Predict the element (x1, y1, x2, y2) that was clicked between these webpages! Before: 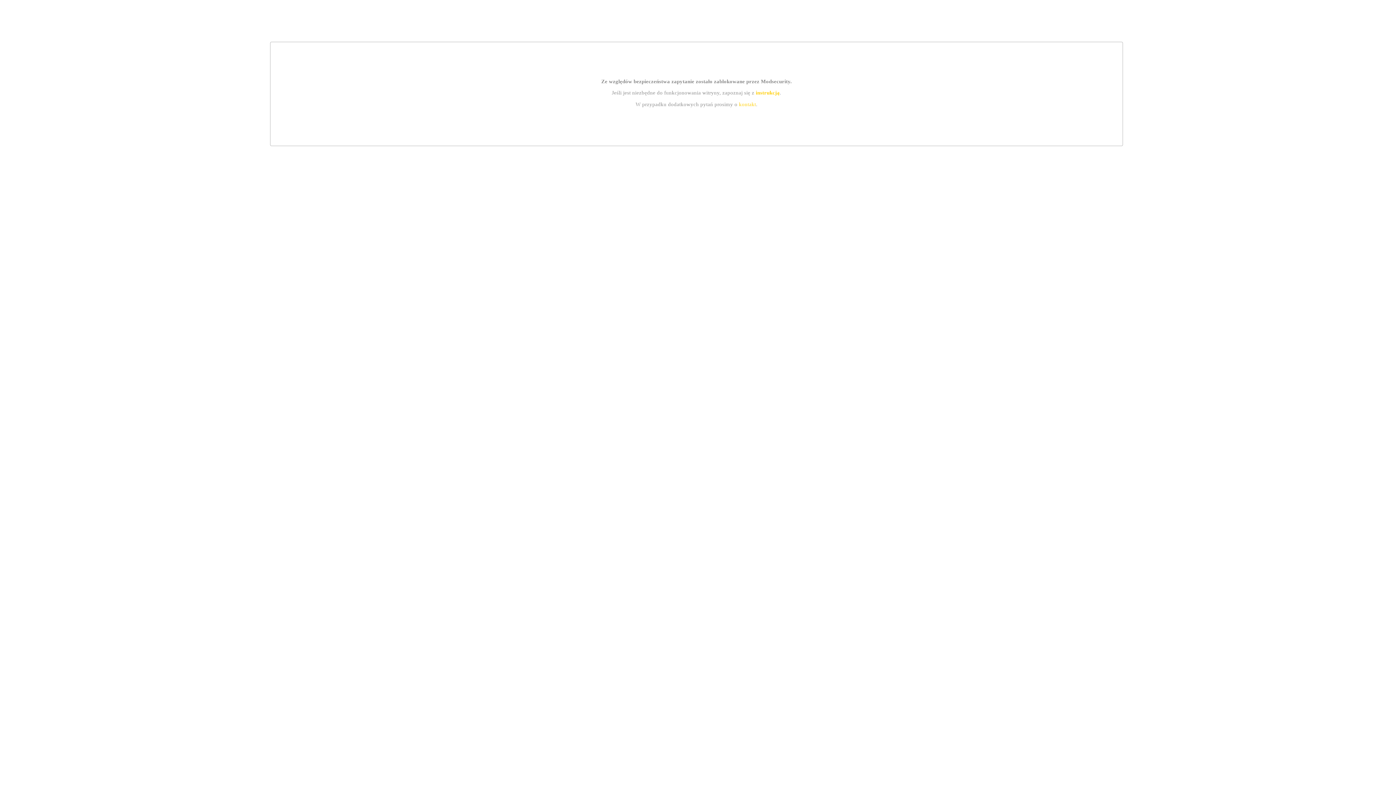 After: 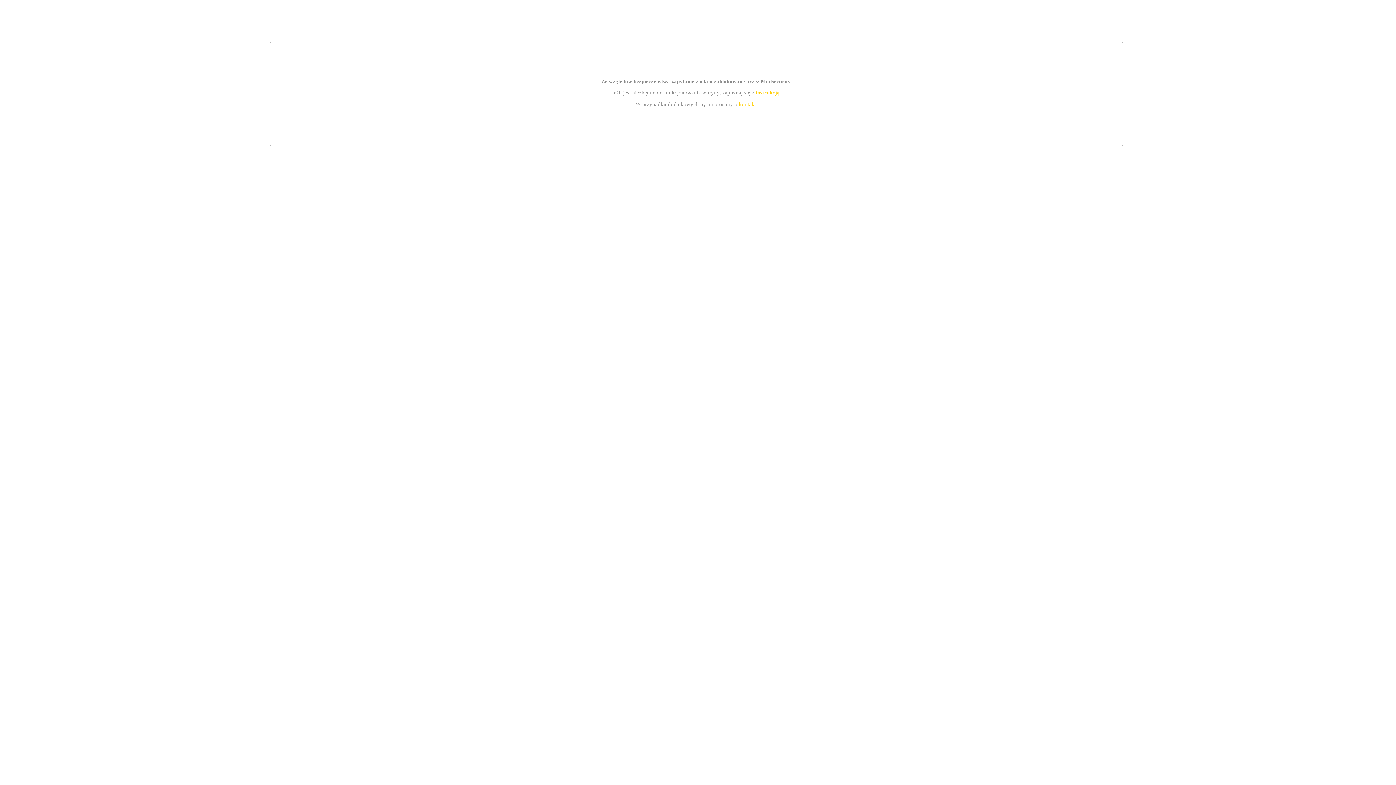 Action: label: instrukcją bbox: (755, 89, 779, 95)